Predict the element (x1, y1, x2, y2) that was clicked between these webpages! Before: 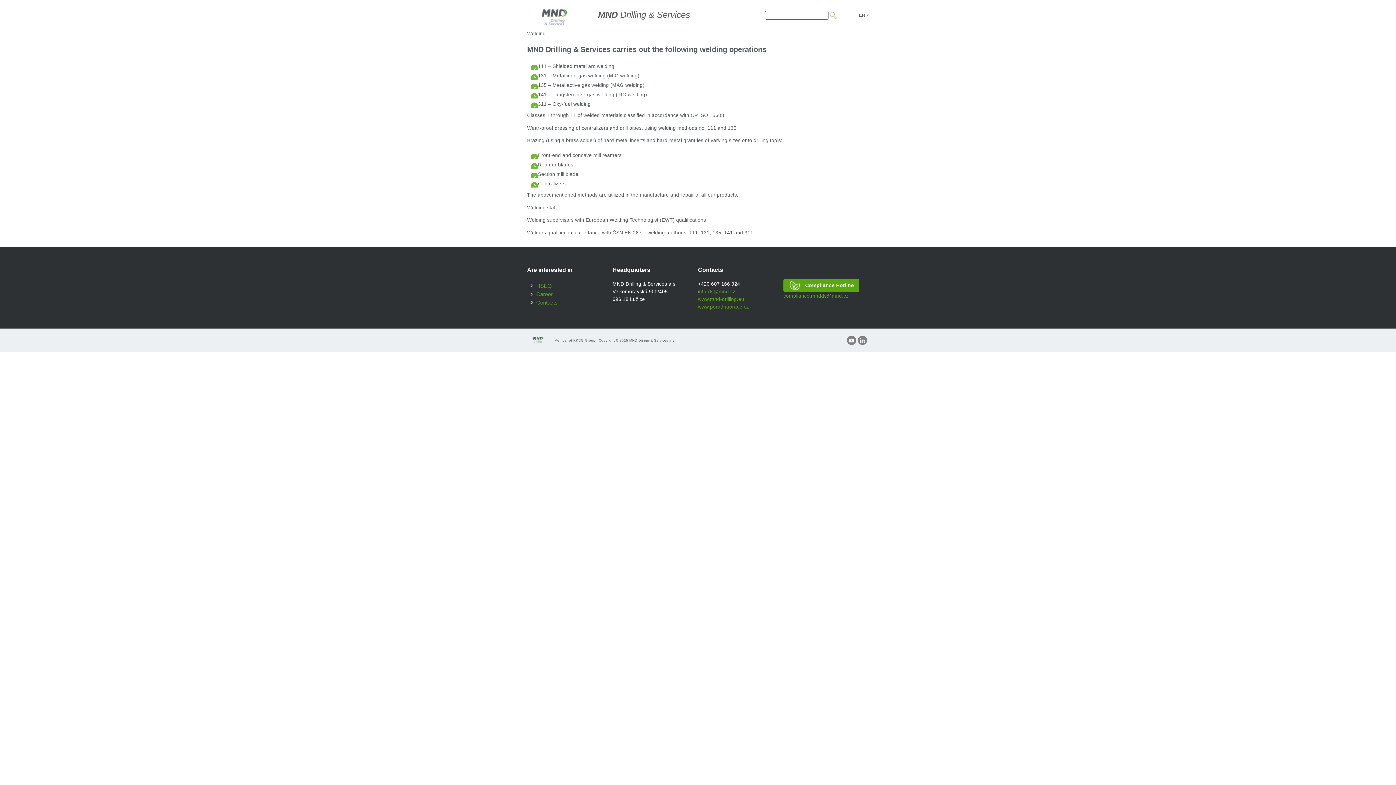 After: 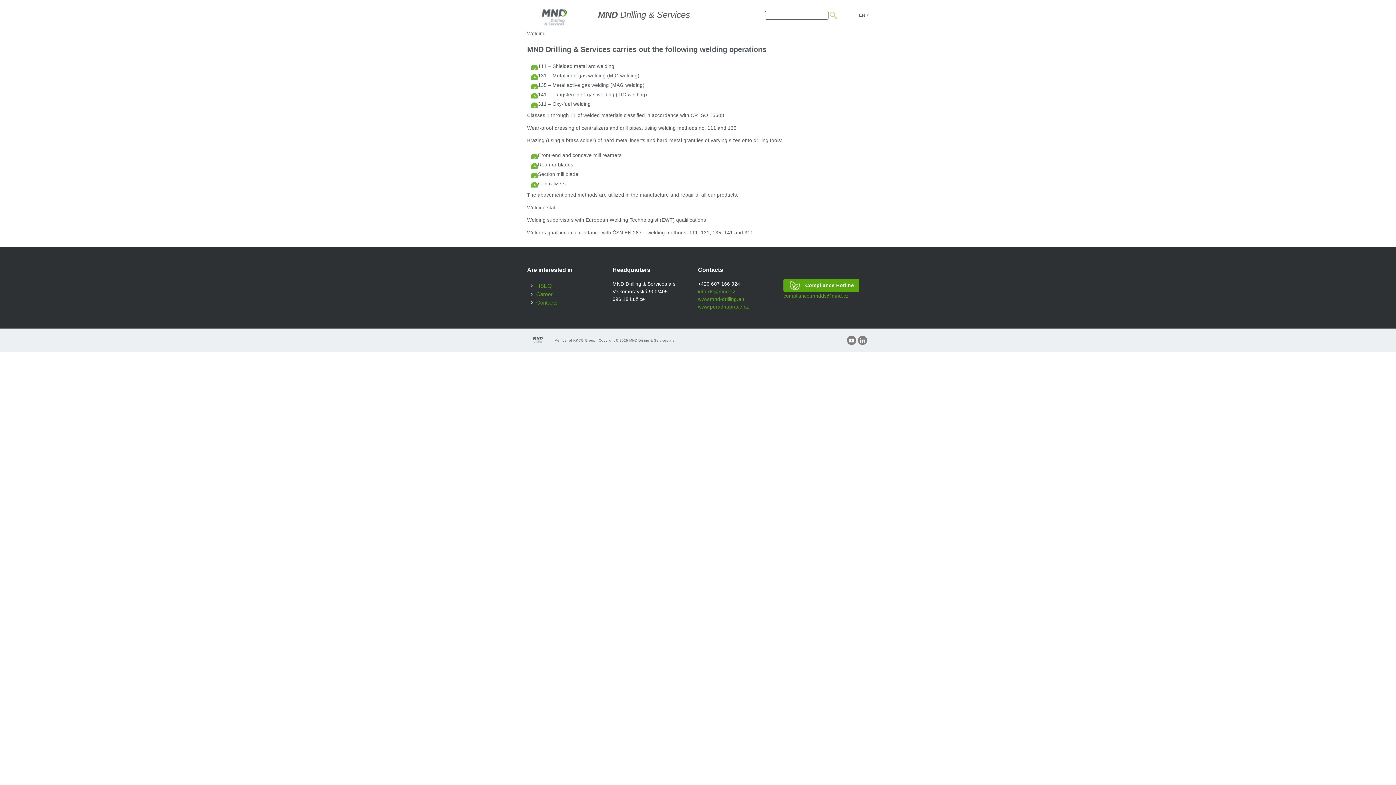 Action: bbox: (698, 304, 749, 309) label: www.poradnaprace.cz